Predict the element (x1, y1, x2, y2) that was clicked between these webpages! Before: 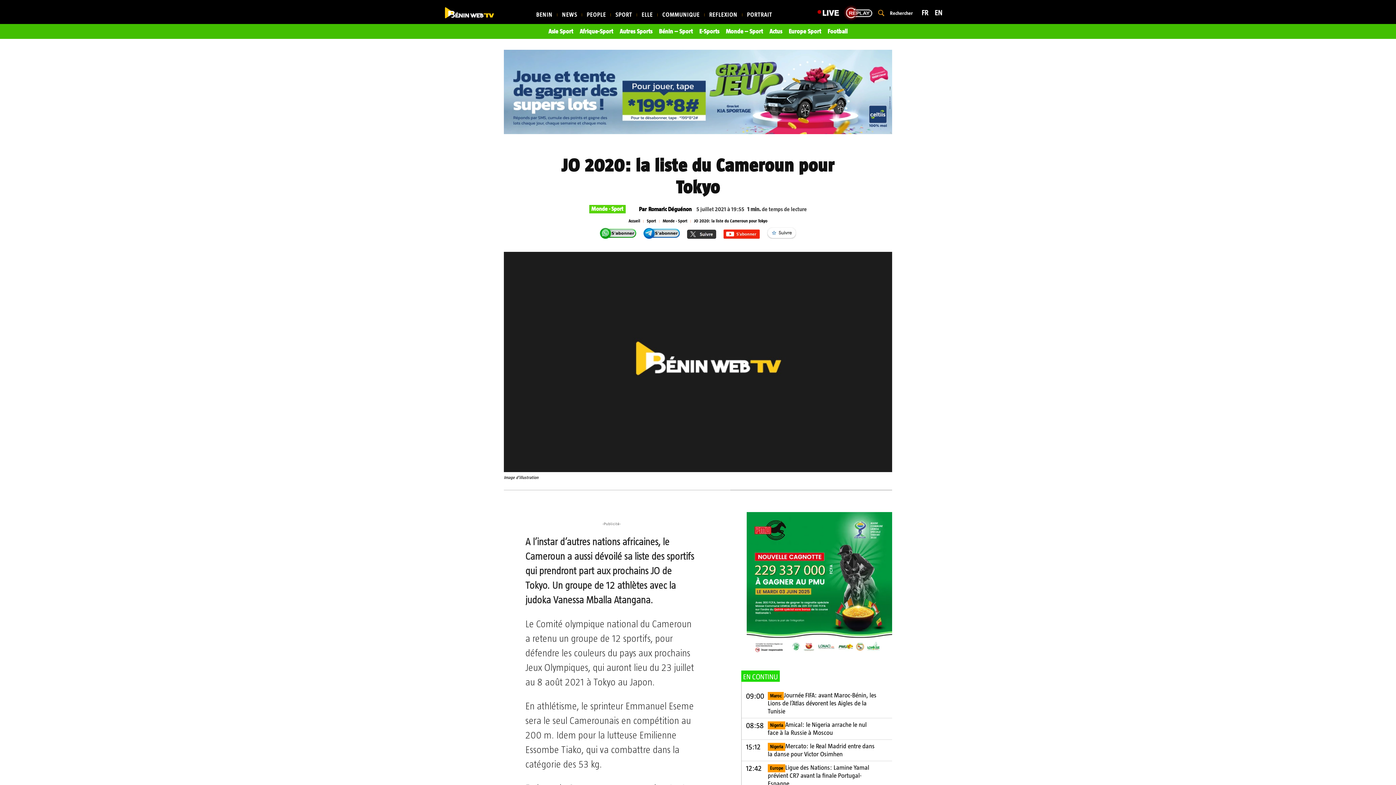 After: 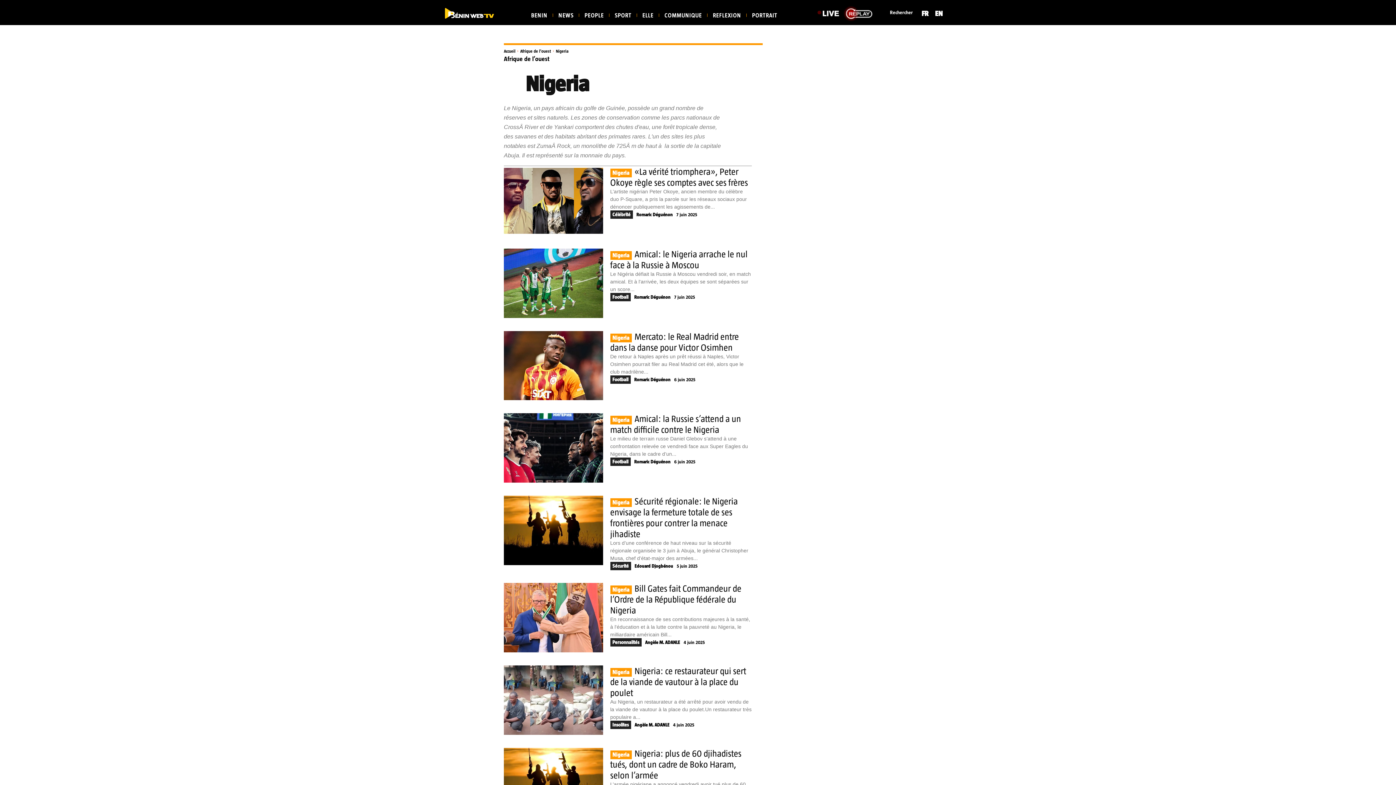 Action: label: Nigeria bbox: (768, 743, 785, 751)